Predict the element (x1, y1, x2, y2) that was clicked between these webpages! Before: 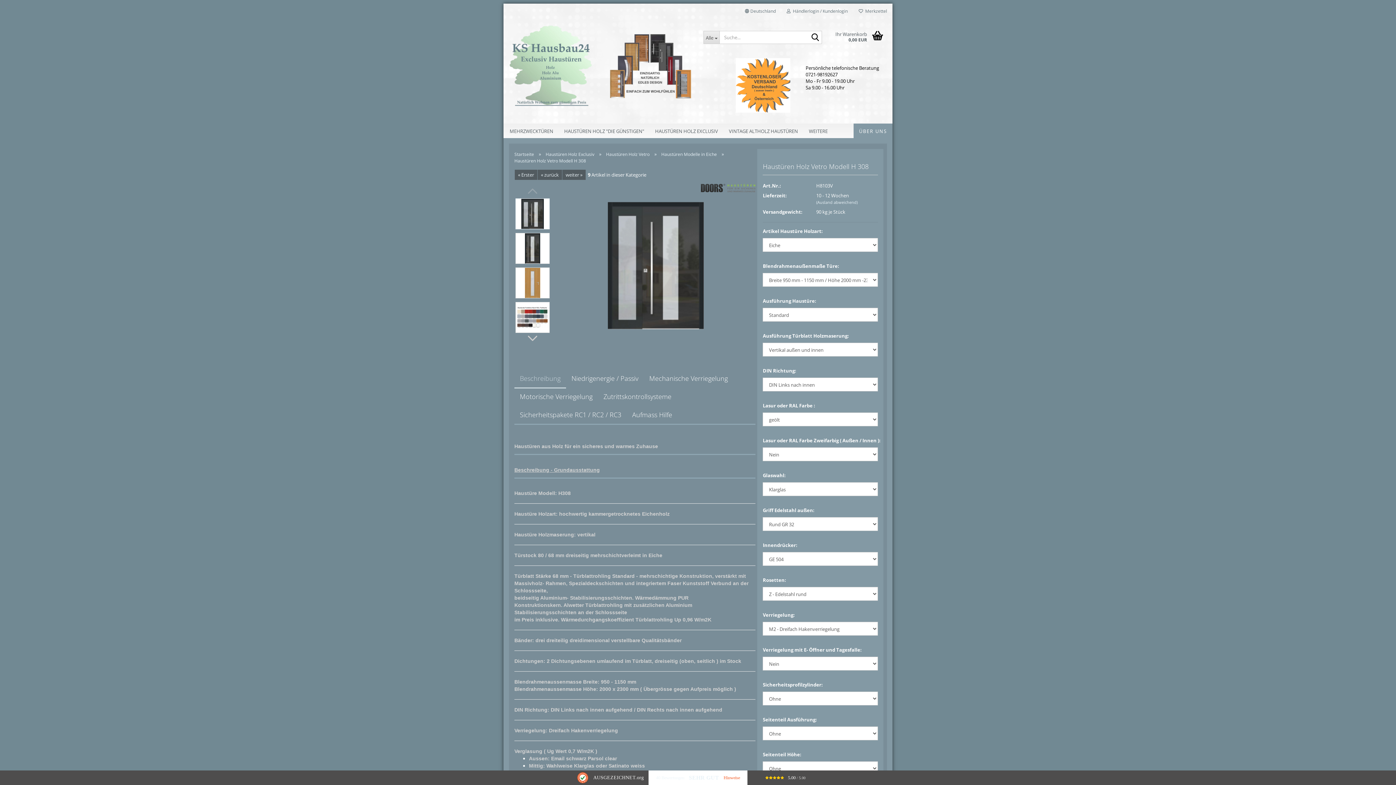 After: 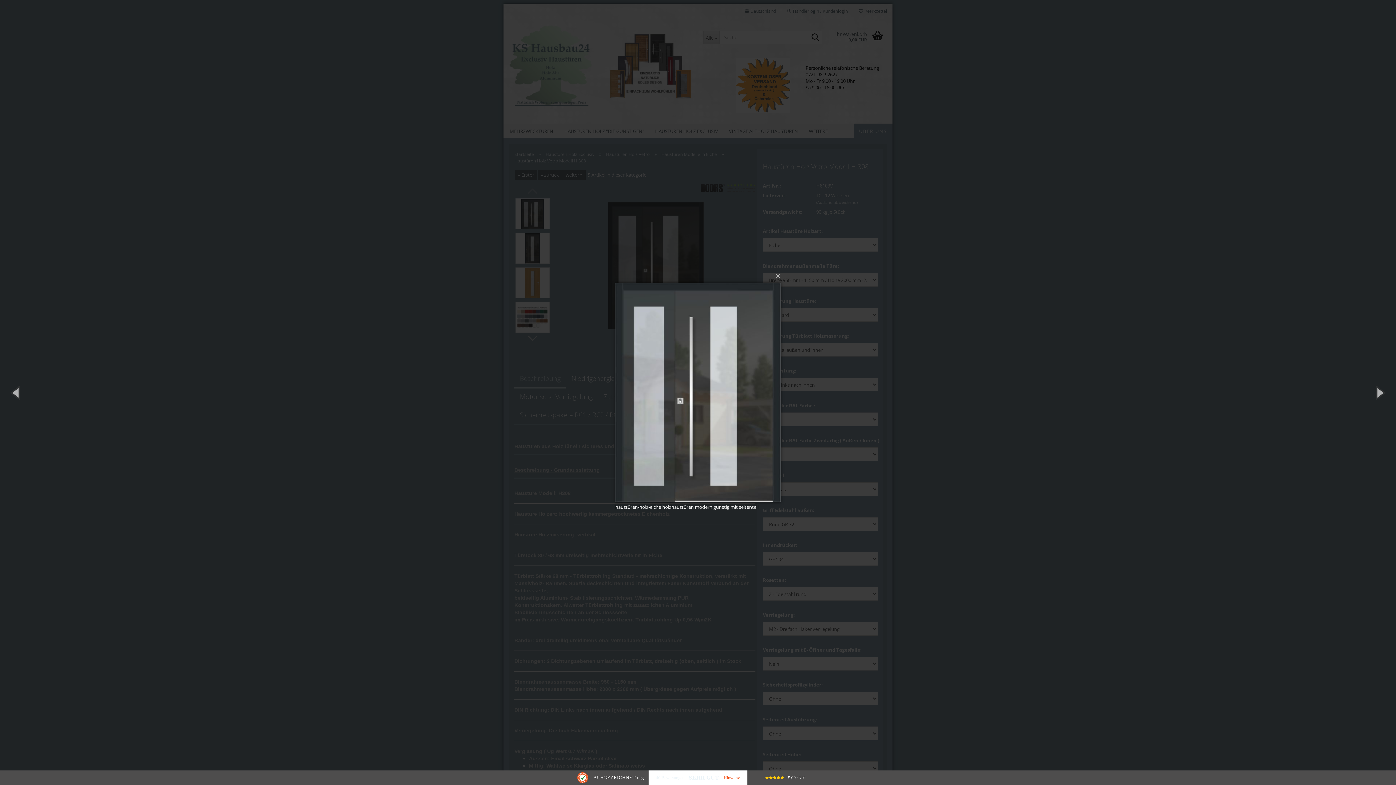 Action: bbox: (608, 261, 704, 268)